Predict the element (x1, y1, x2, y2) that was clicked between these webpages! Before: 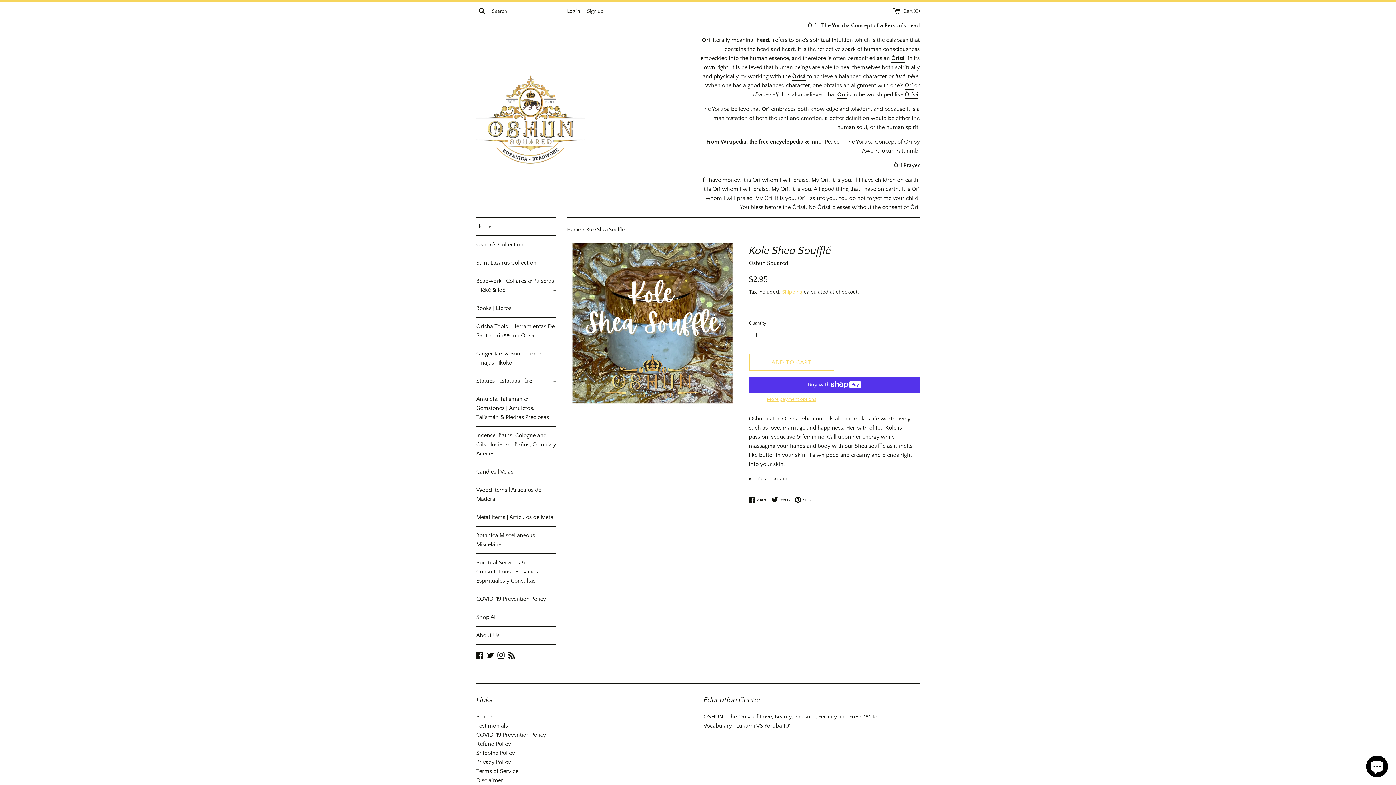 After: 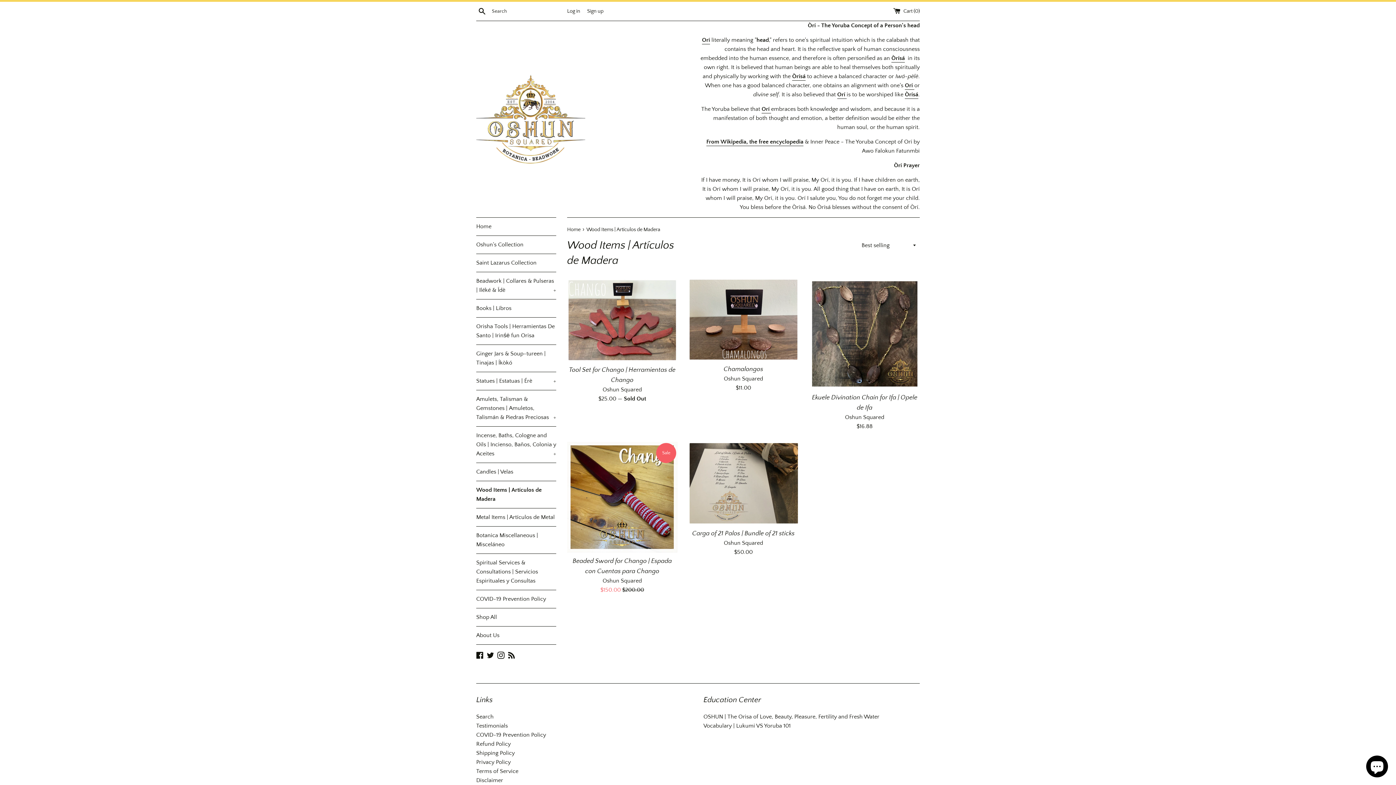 Action: label: Wood Items | Artículos de Madera bbox: (476, 481, 556, 508)